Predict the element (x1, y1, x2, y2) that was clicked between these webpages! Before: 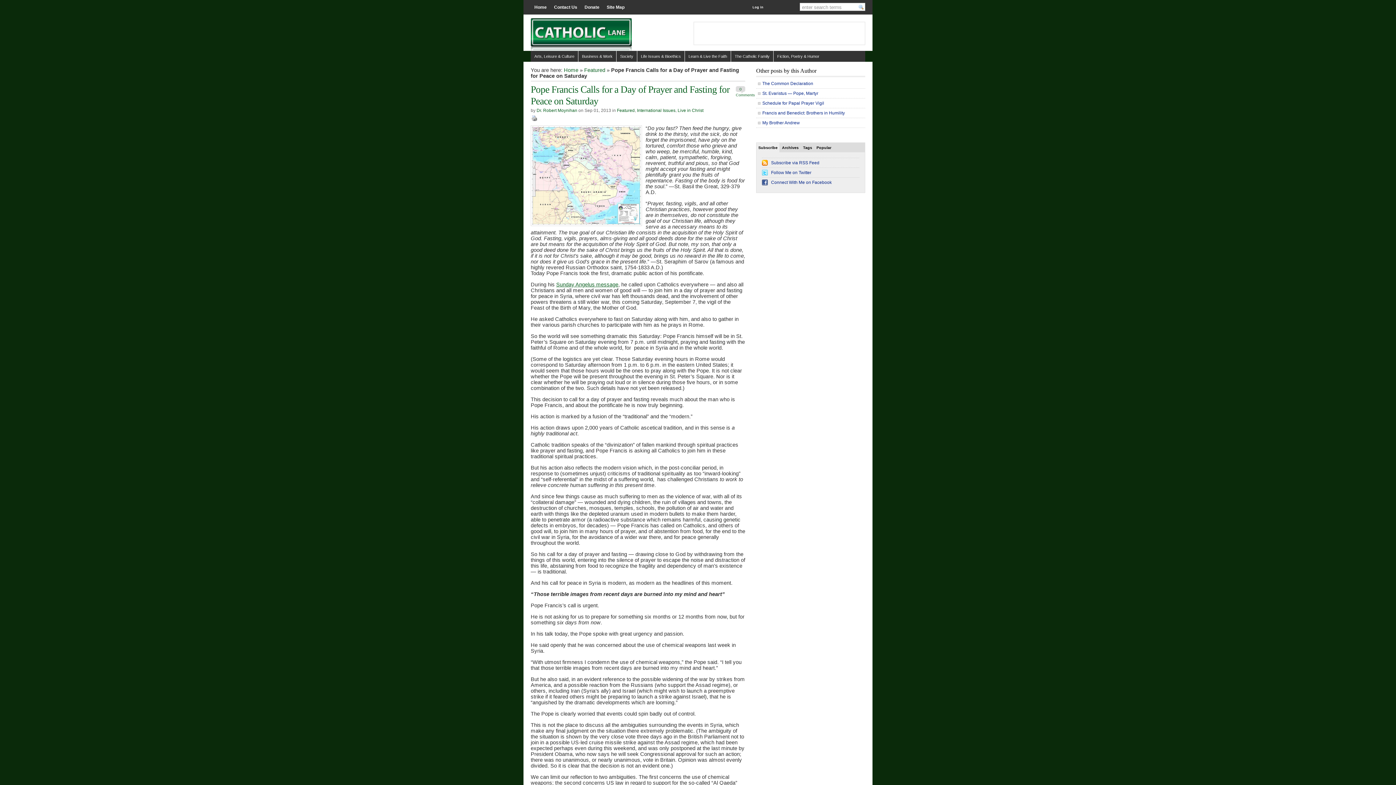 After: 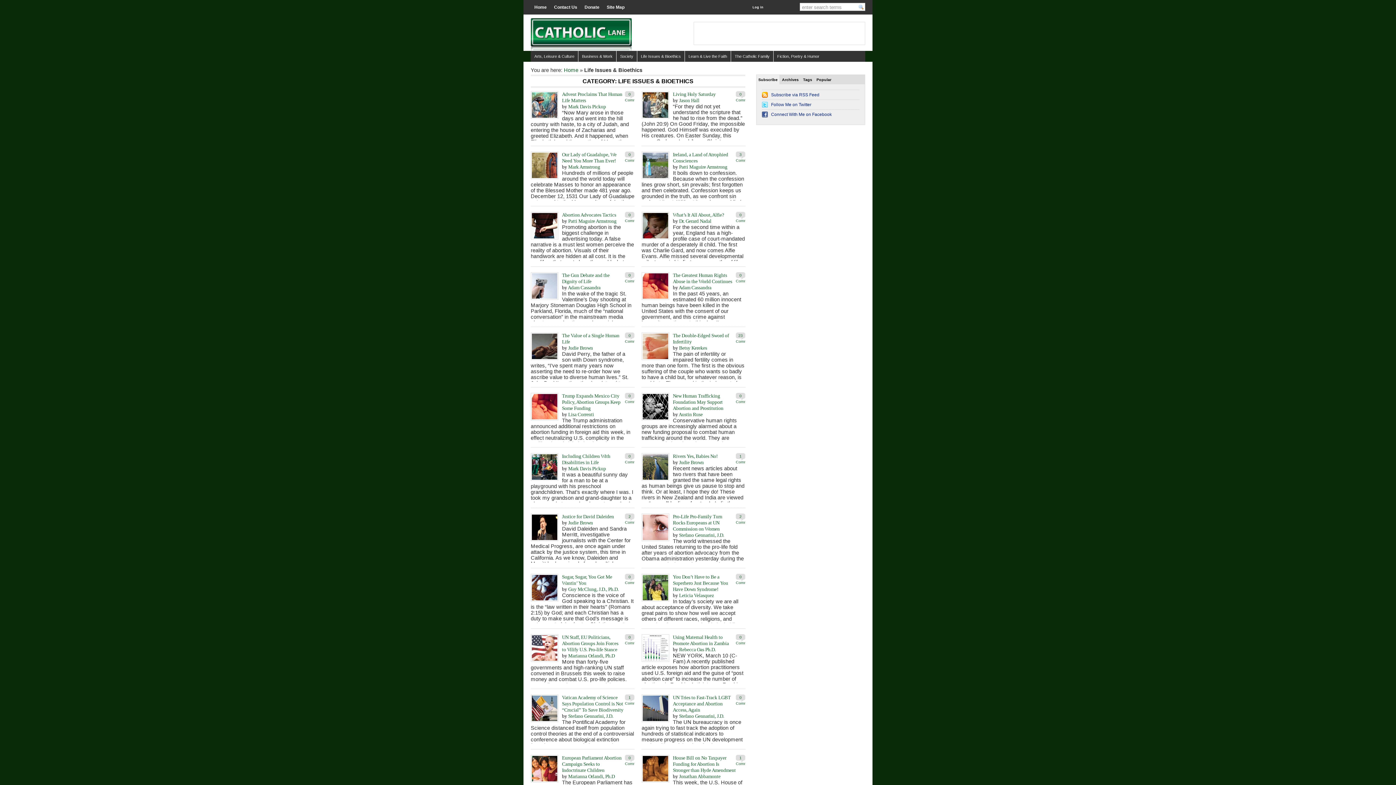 Action: label: Life Issues & Bioethics bbox: (637, 50, 684, 61)